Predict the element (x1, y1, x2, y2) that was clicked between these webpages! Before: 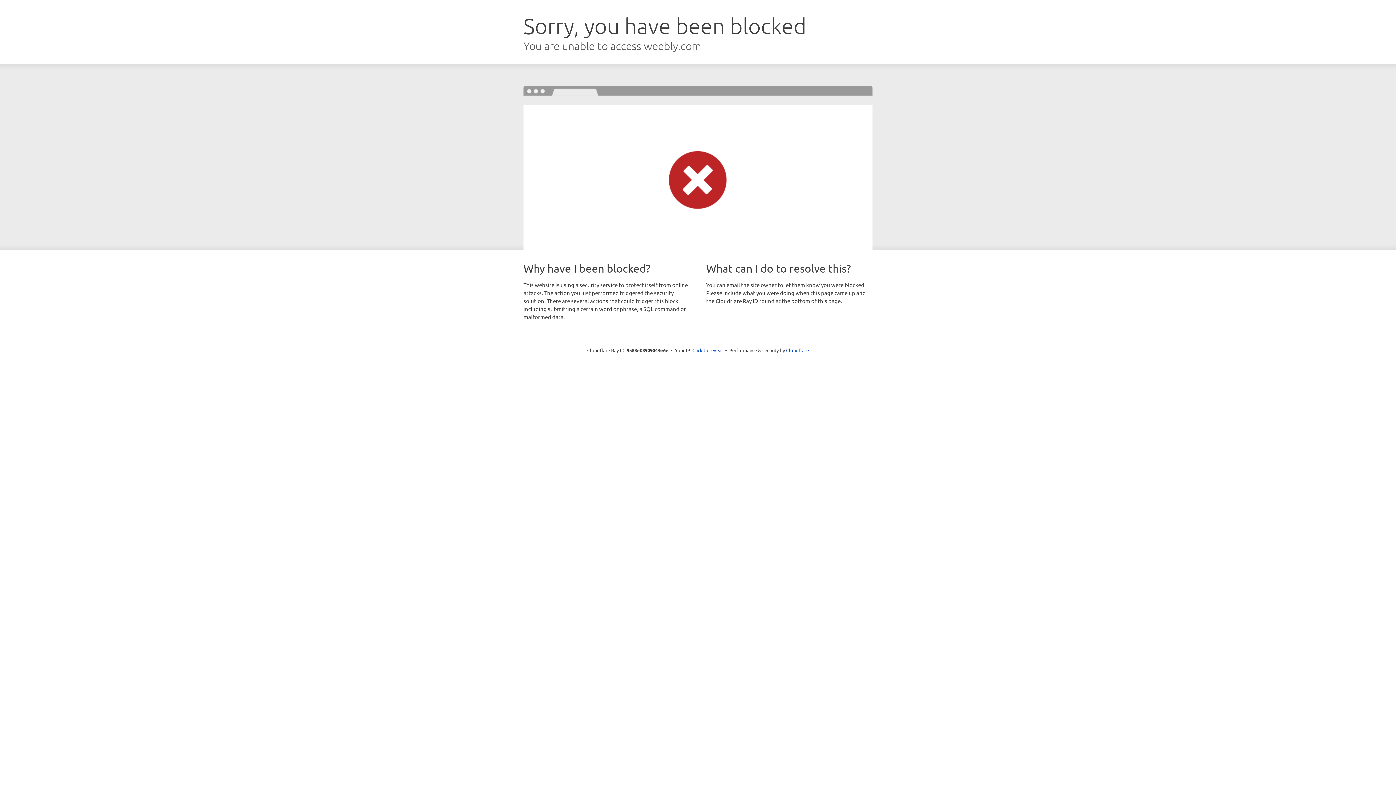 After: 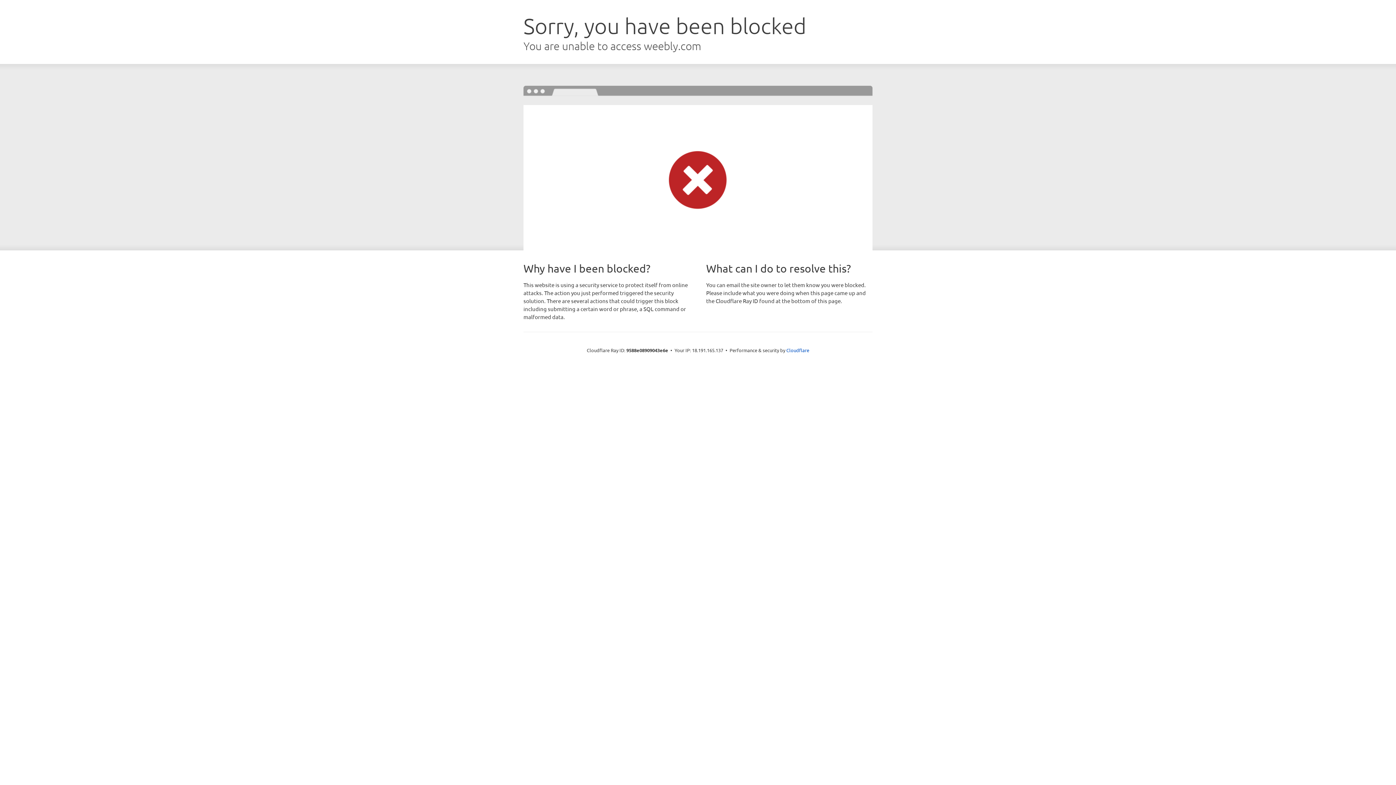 Action: bbox: (692, 346, 723, 353) label: Click to reveal